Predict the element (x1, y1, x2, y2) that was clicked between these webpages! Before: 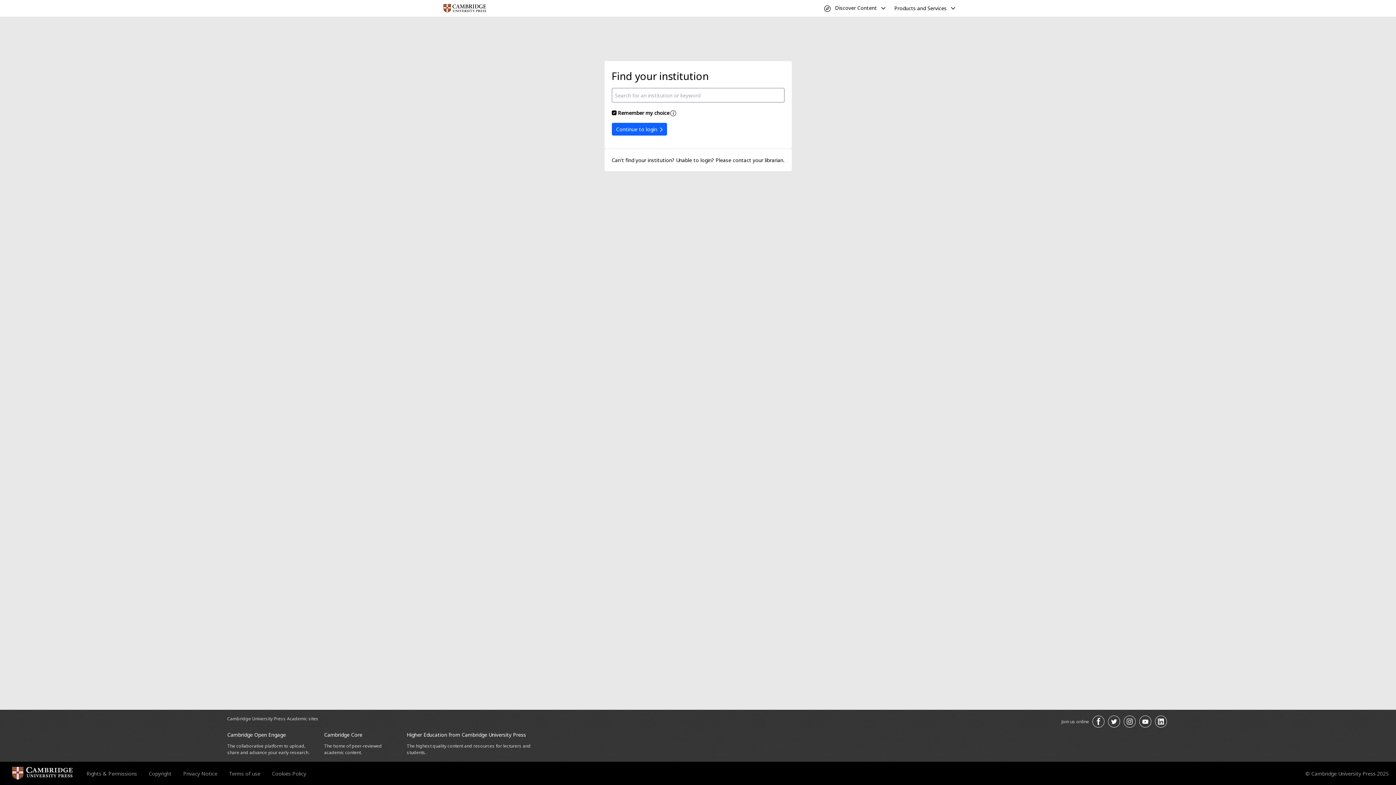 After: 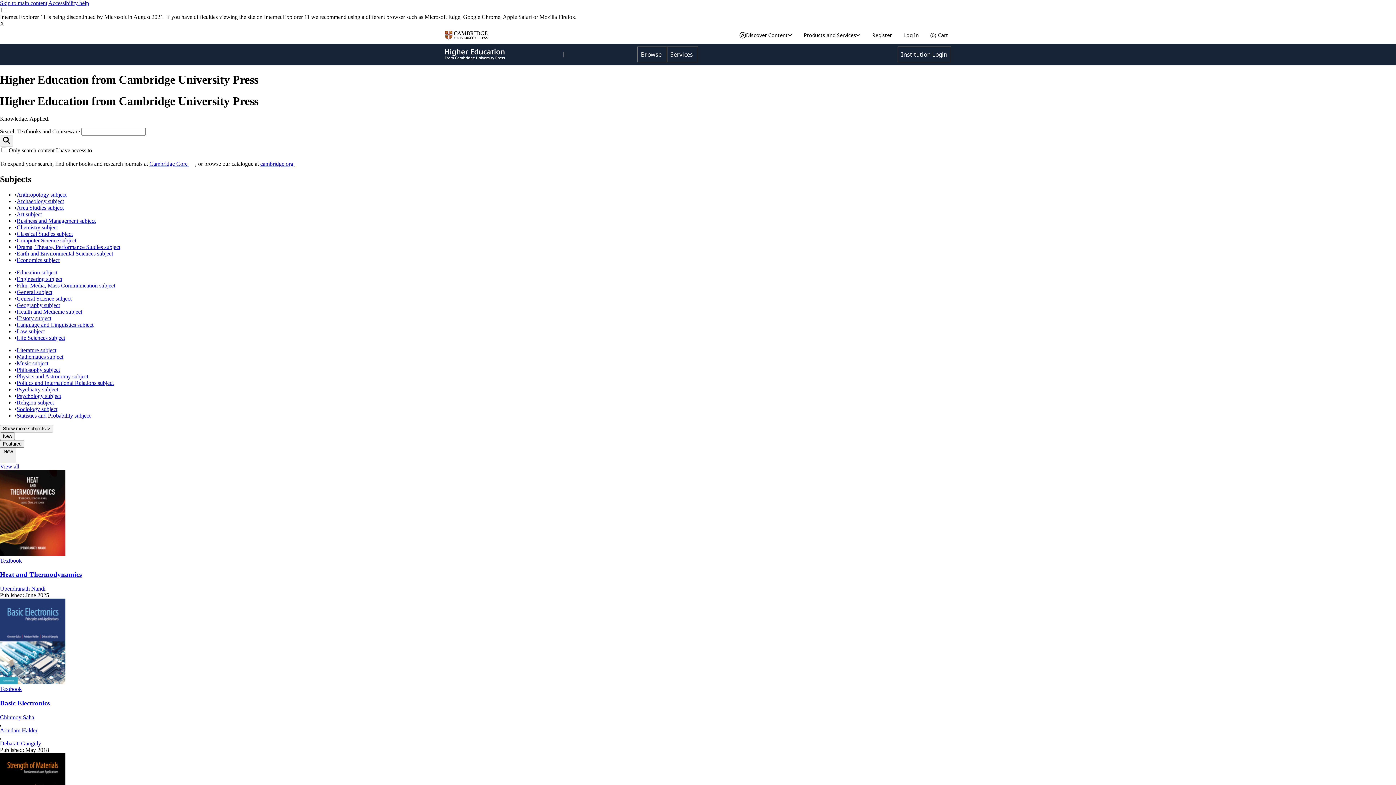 Action: bbox: (406, 731, 526, 738) label: Higher Education from Cambridge University Press